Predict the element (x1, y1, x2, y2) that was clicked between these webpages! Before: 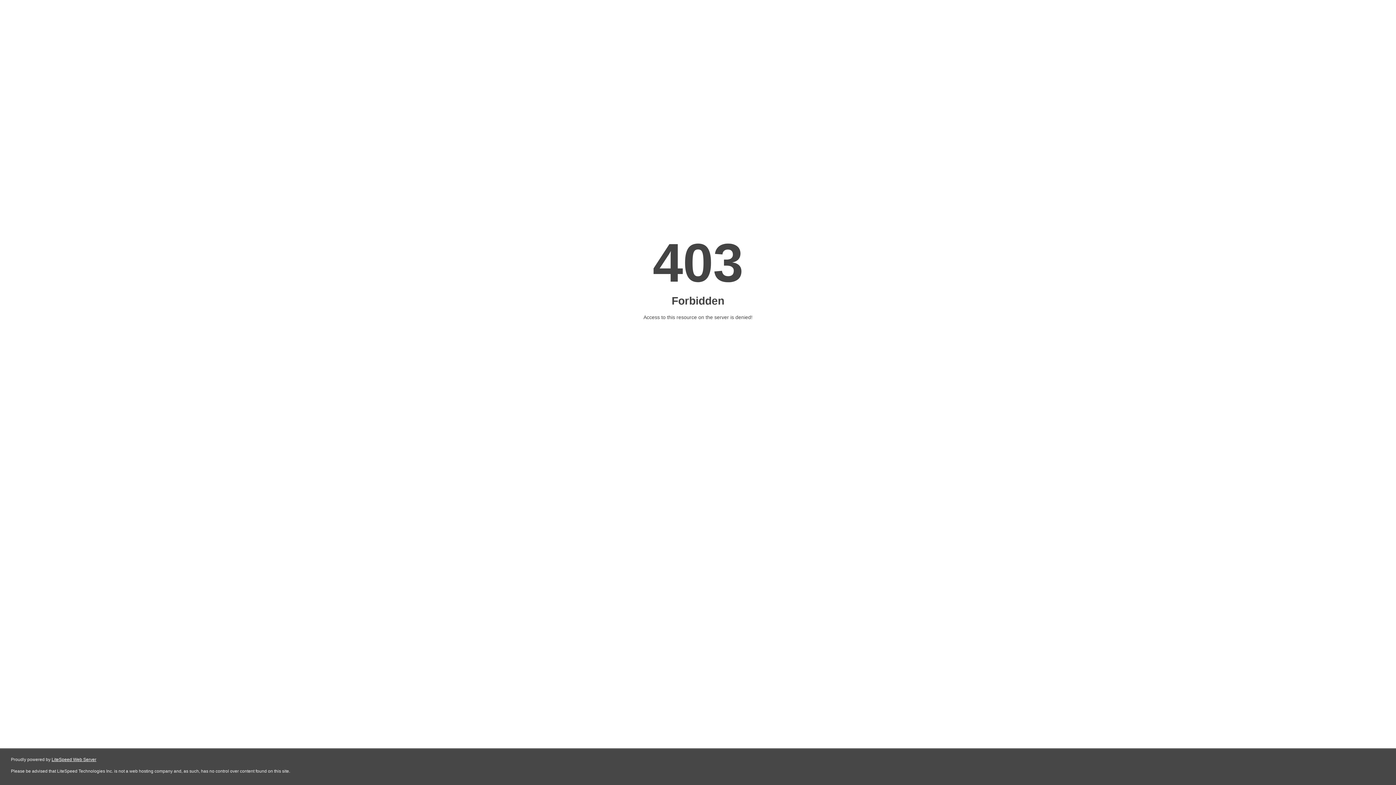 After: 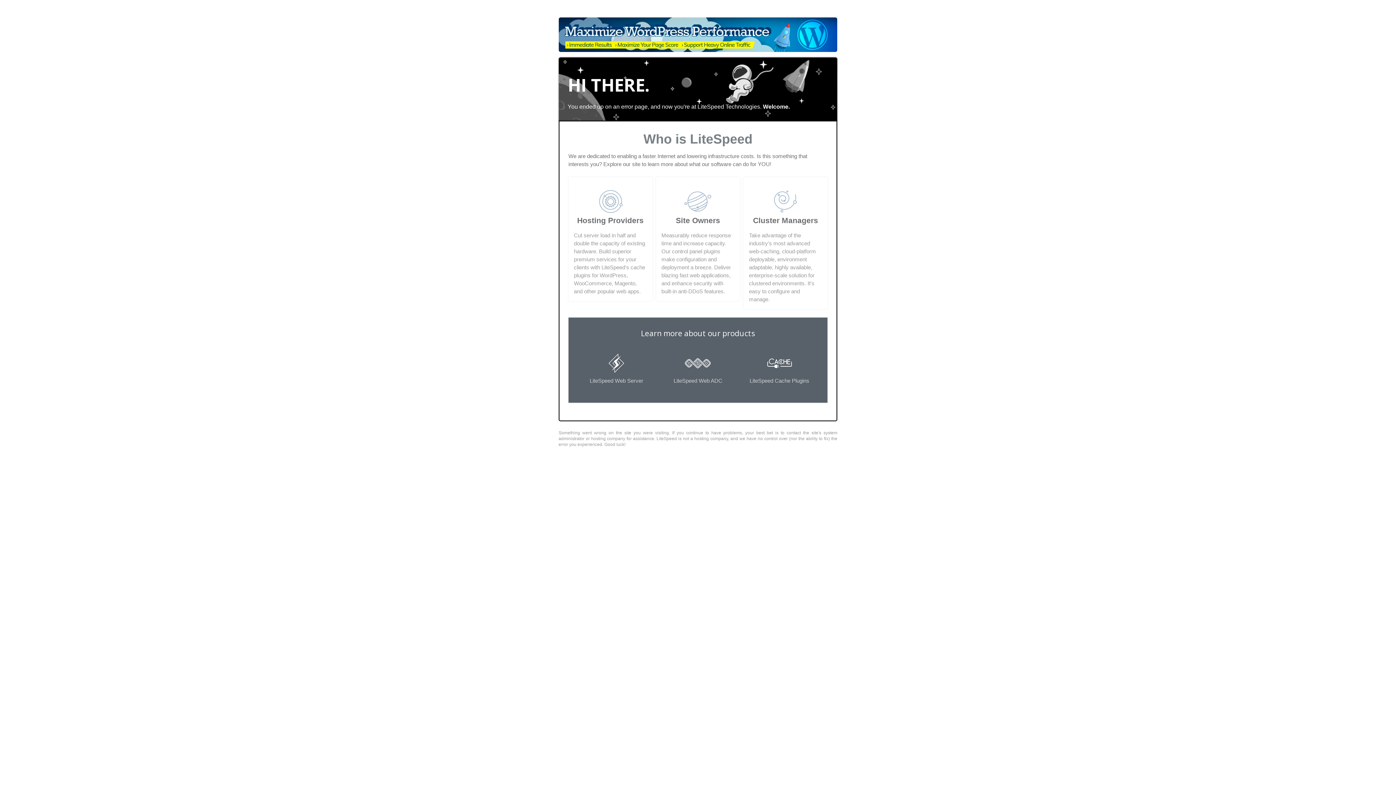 Action: label: LiteSpeed Web Server bbox: (51, 757, 96, 762)